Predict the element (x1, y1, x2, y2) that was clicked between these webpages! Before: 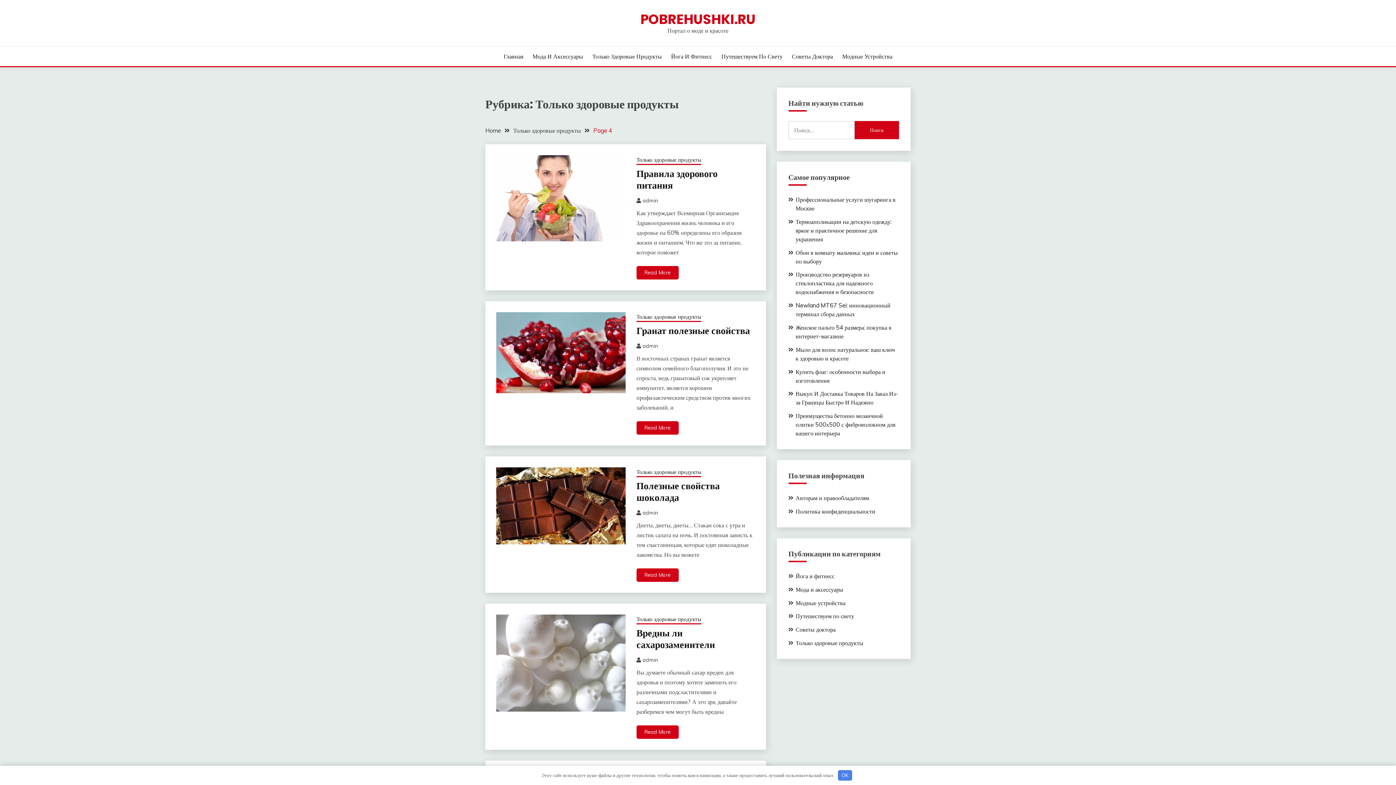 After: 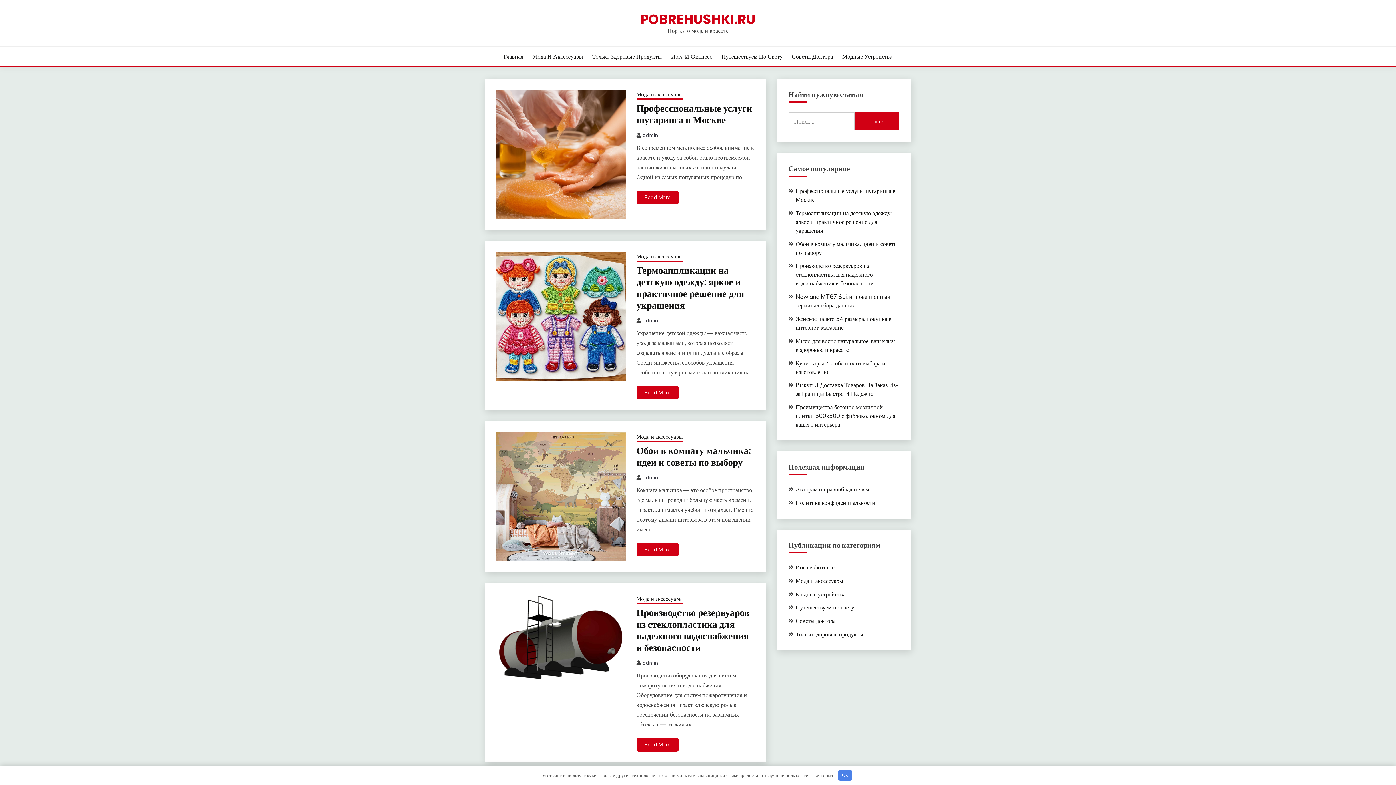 Action: bbox: (642, 657, 658, 663) label: admin